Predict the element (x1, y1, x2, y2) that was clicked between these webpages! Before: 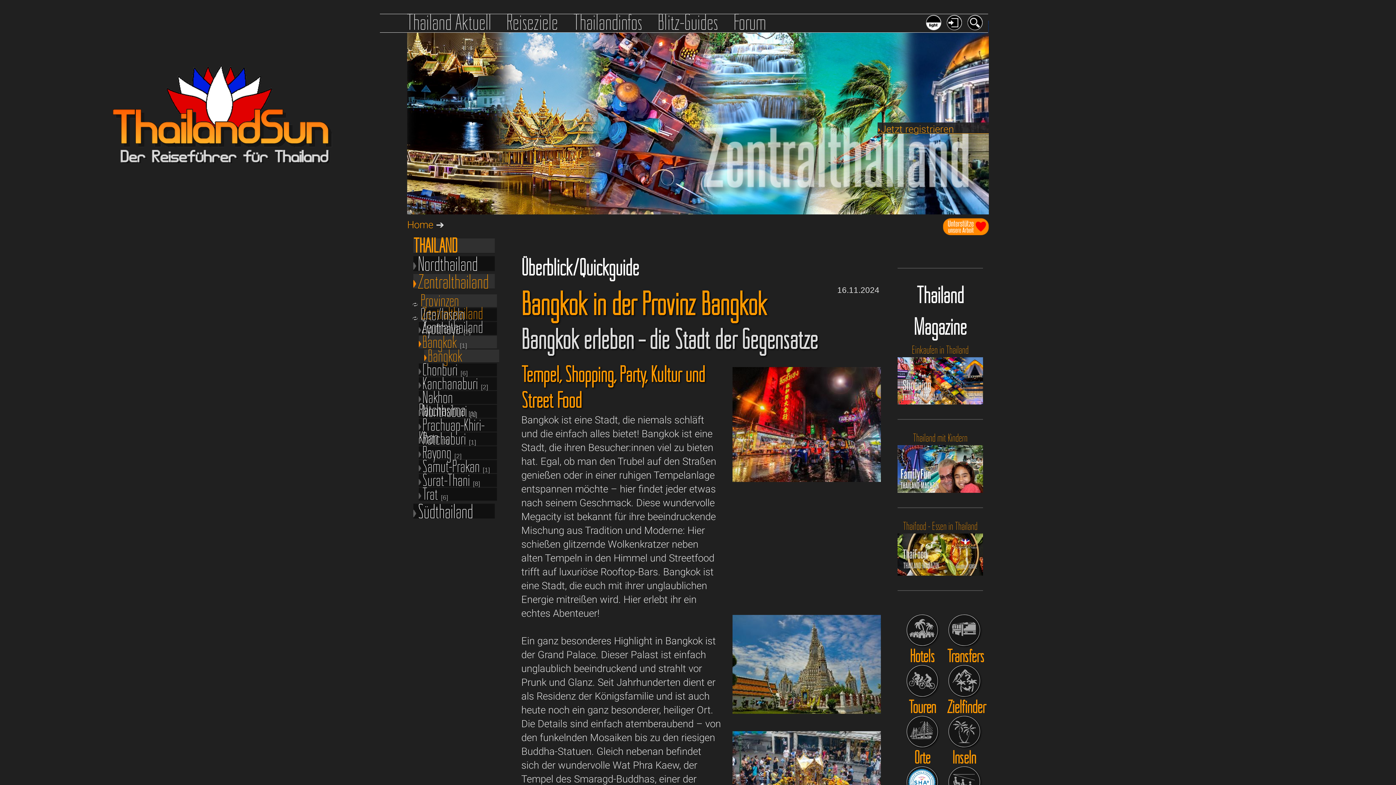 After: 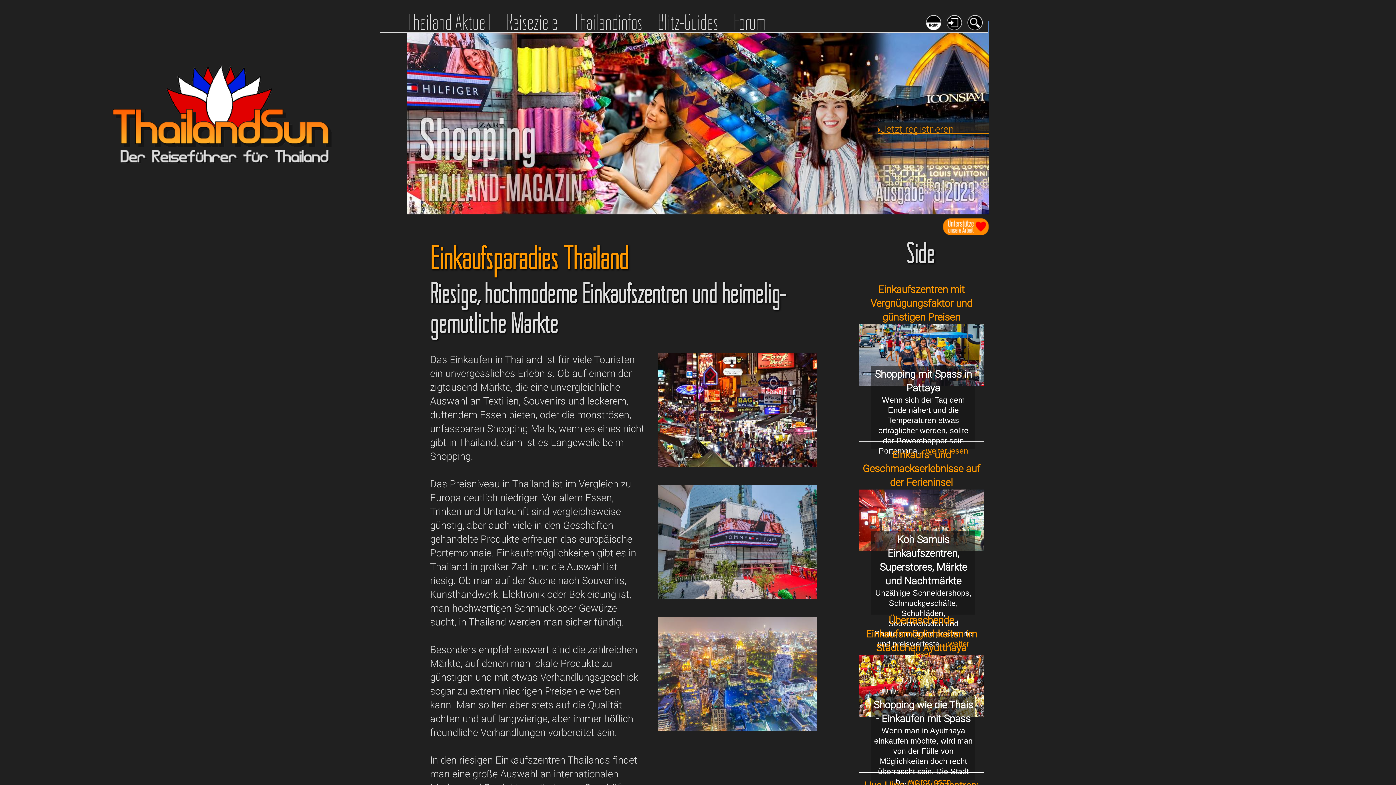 Action: label: Einkaufen in Thailand
 bbox: (897, 344, 983, 407)